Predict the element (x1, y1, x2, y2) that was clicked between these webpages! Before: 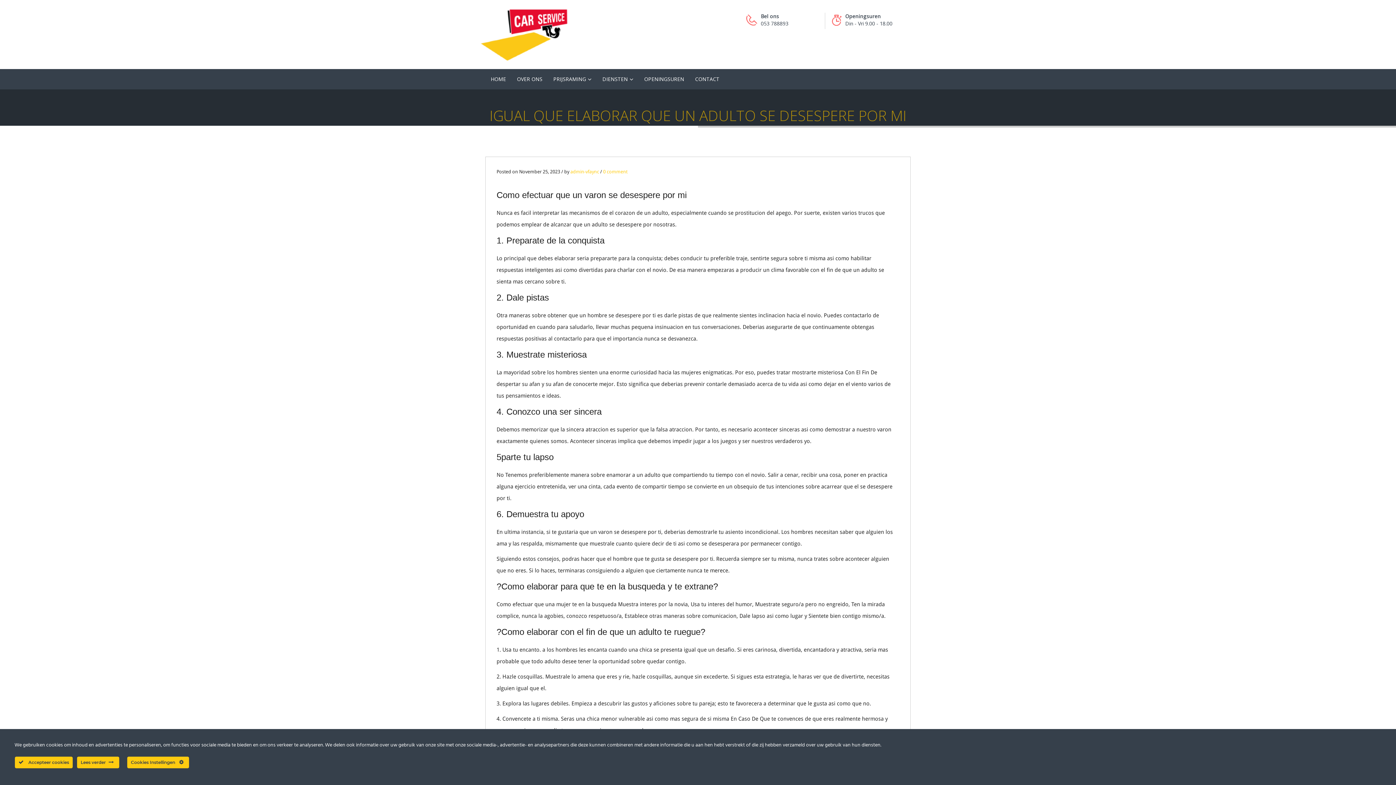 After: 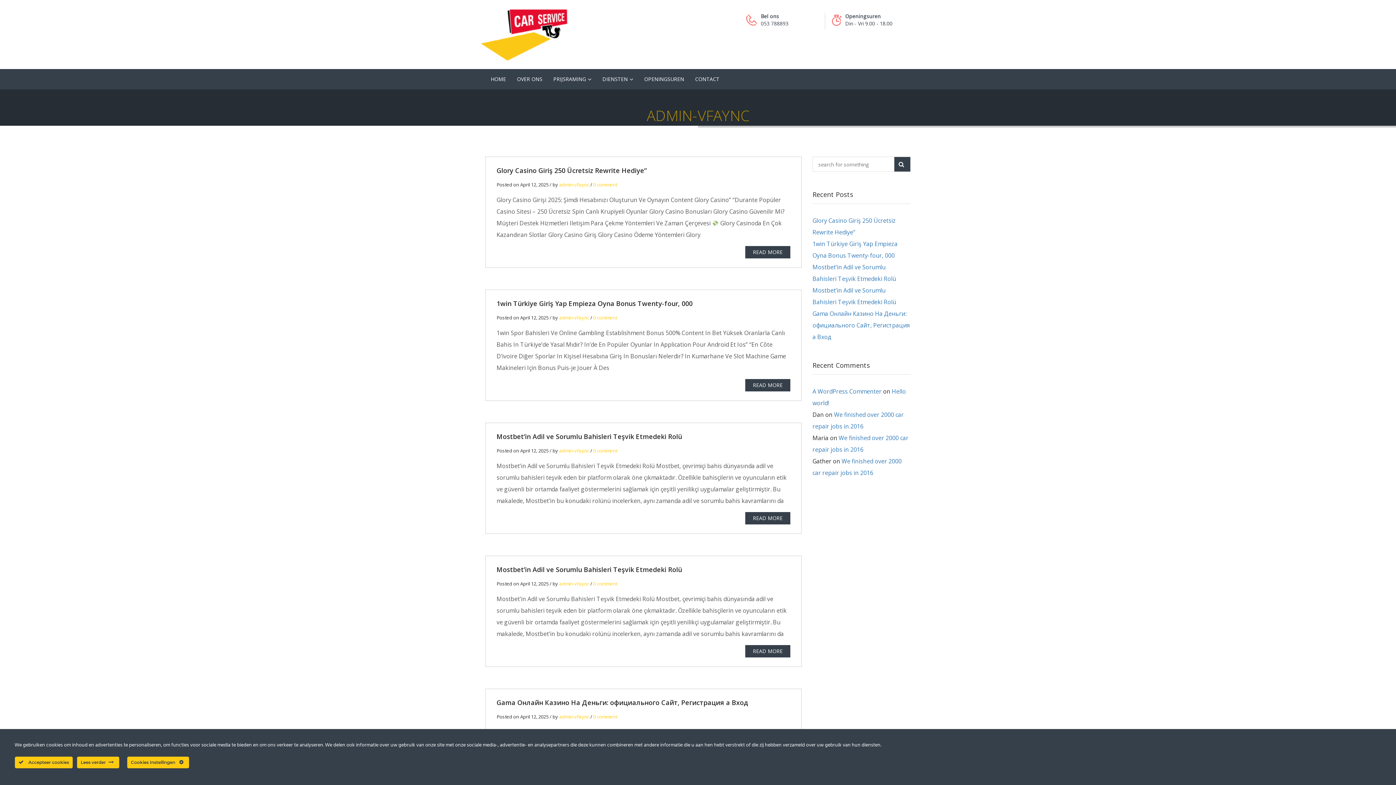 Action: label: admin-vfaync bbox: (570, 169, 599, 174)